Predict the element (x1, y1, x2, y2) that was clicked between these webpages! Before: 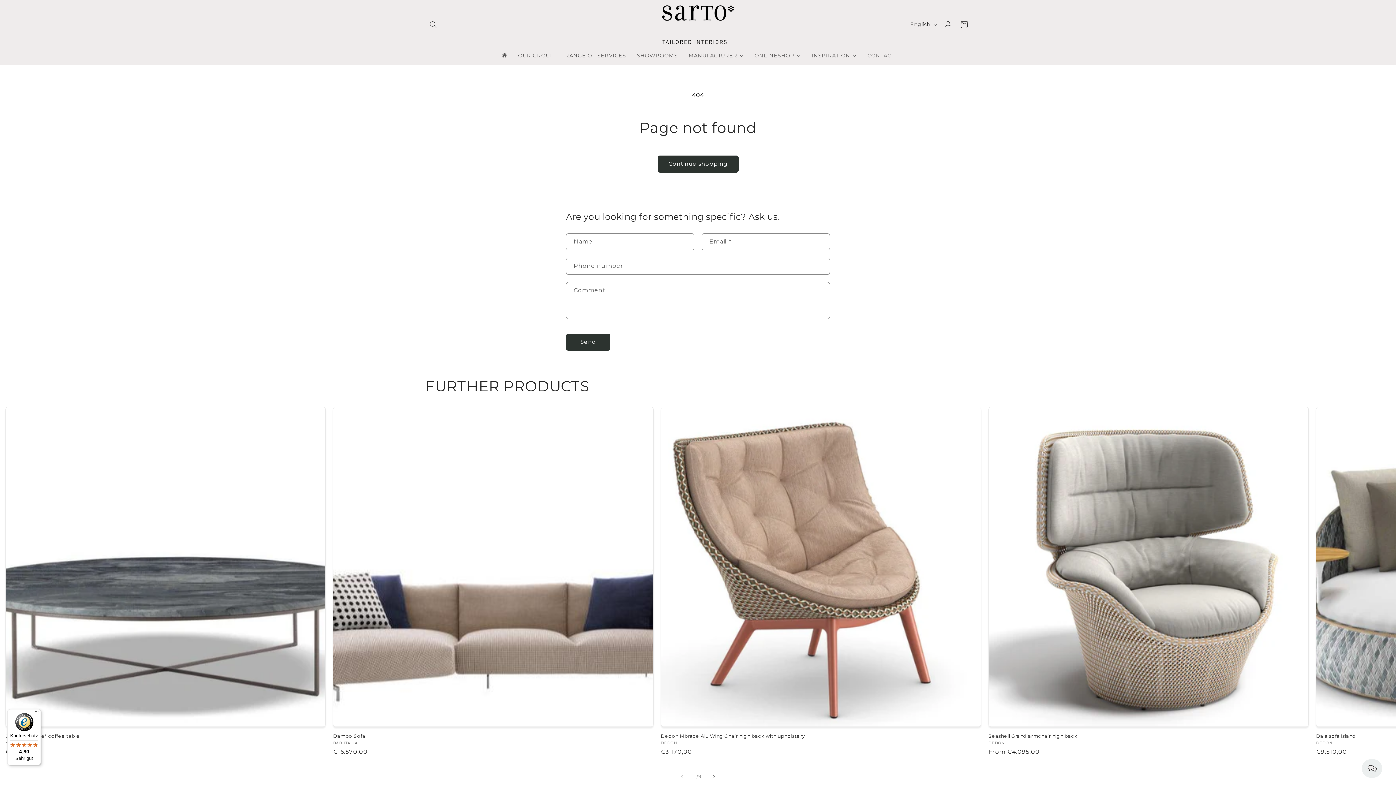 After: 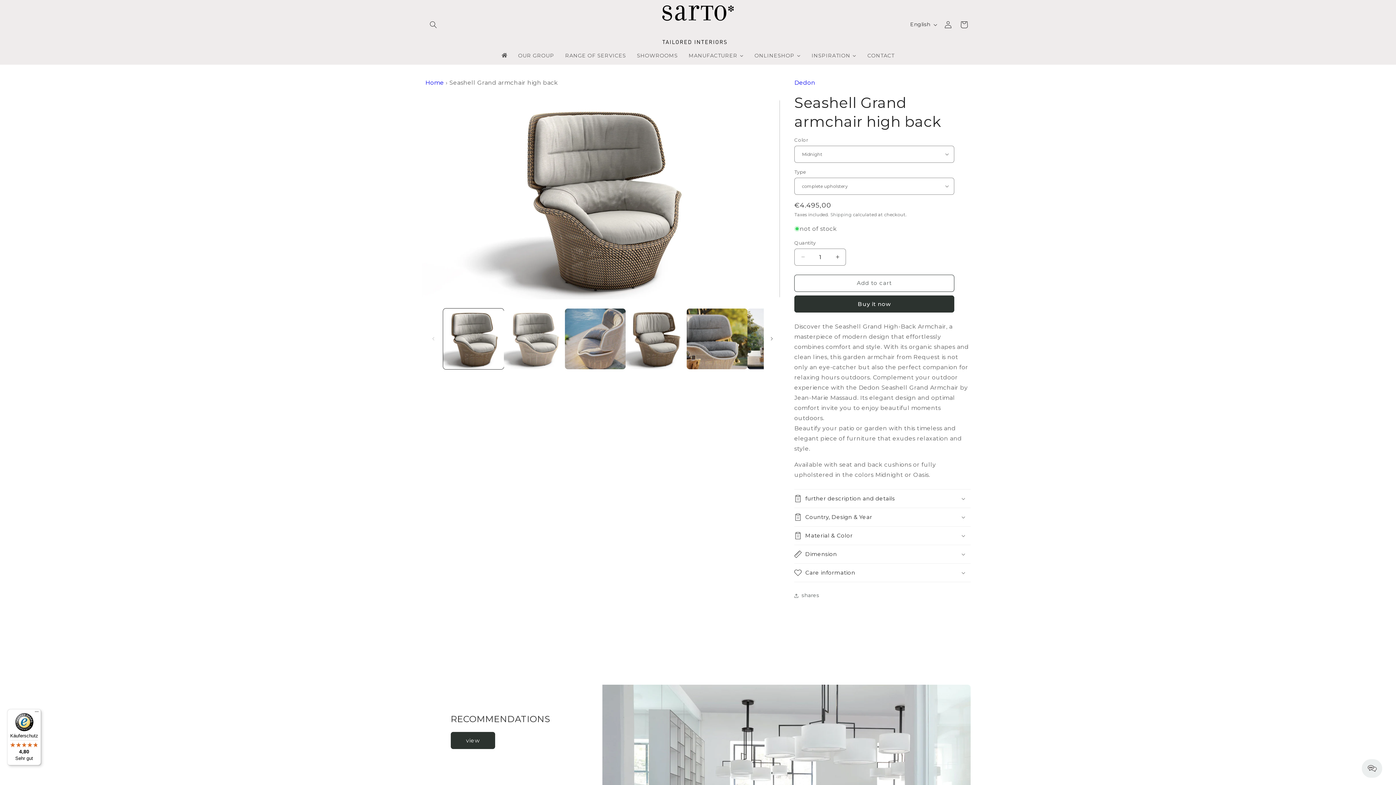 Action: bbox: (988, 733, 1309, 739) label: Seashell Grand armchair high back